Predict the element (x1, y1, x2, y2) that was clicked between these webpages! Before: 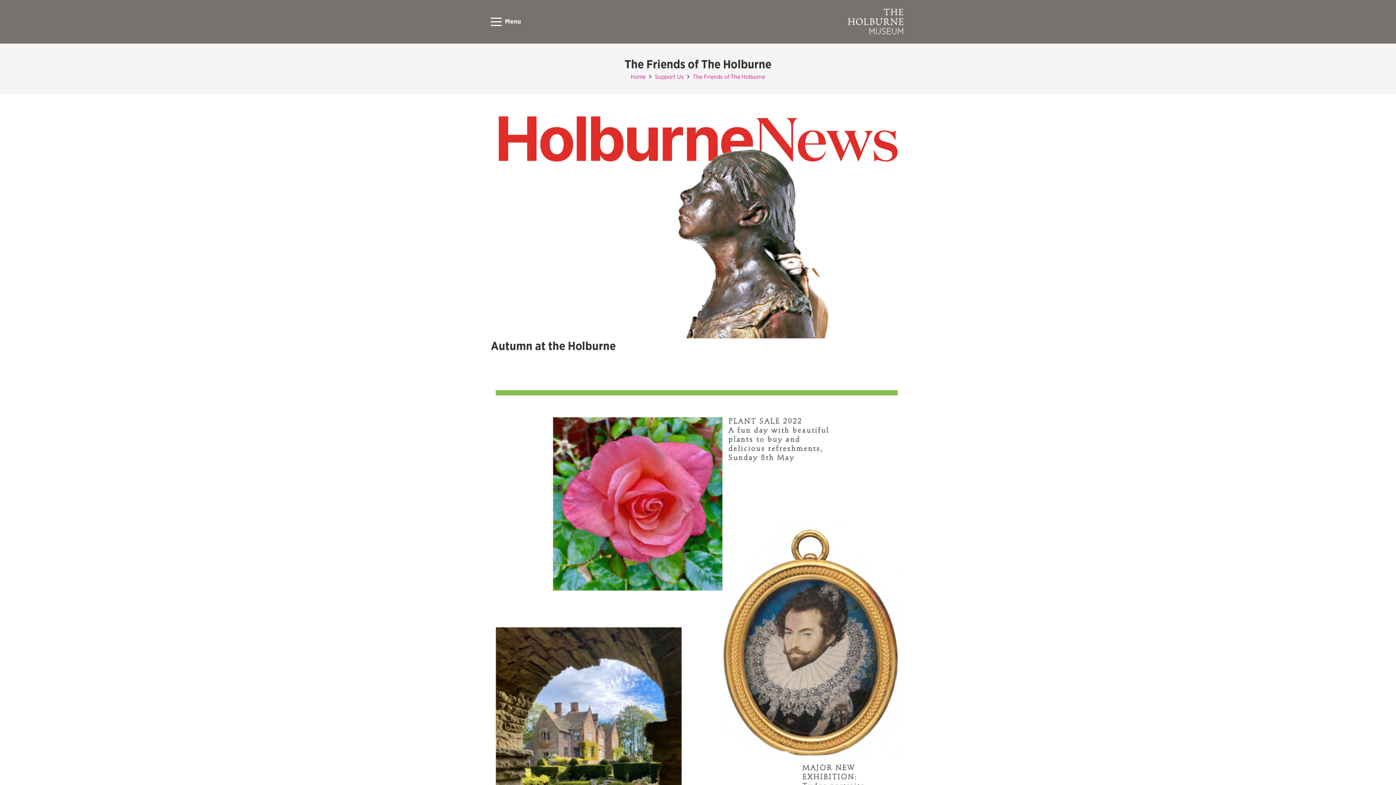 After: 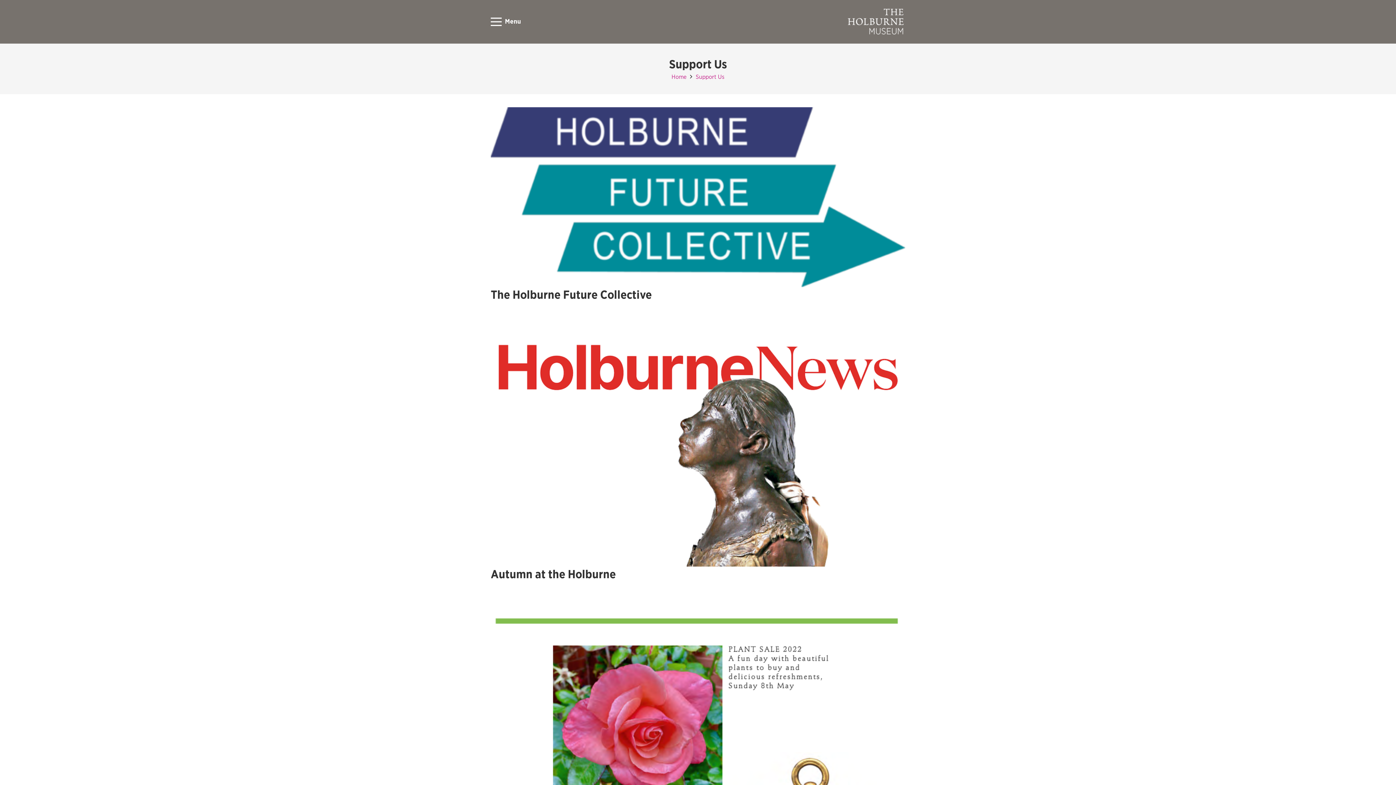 Action: bbox: (655, 74, 683, 80) label: Support Us